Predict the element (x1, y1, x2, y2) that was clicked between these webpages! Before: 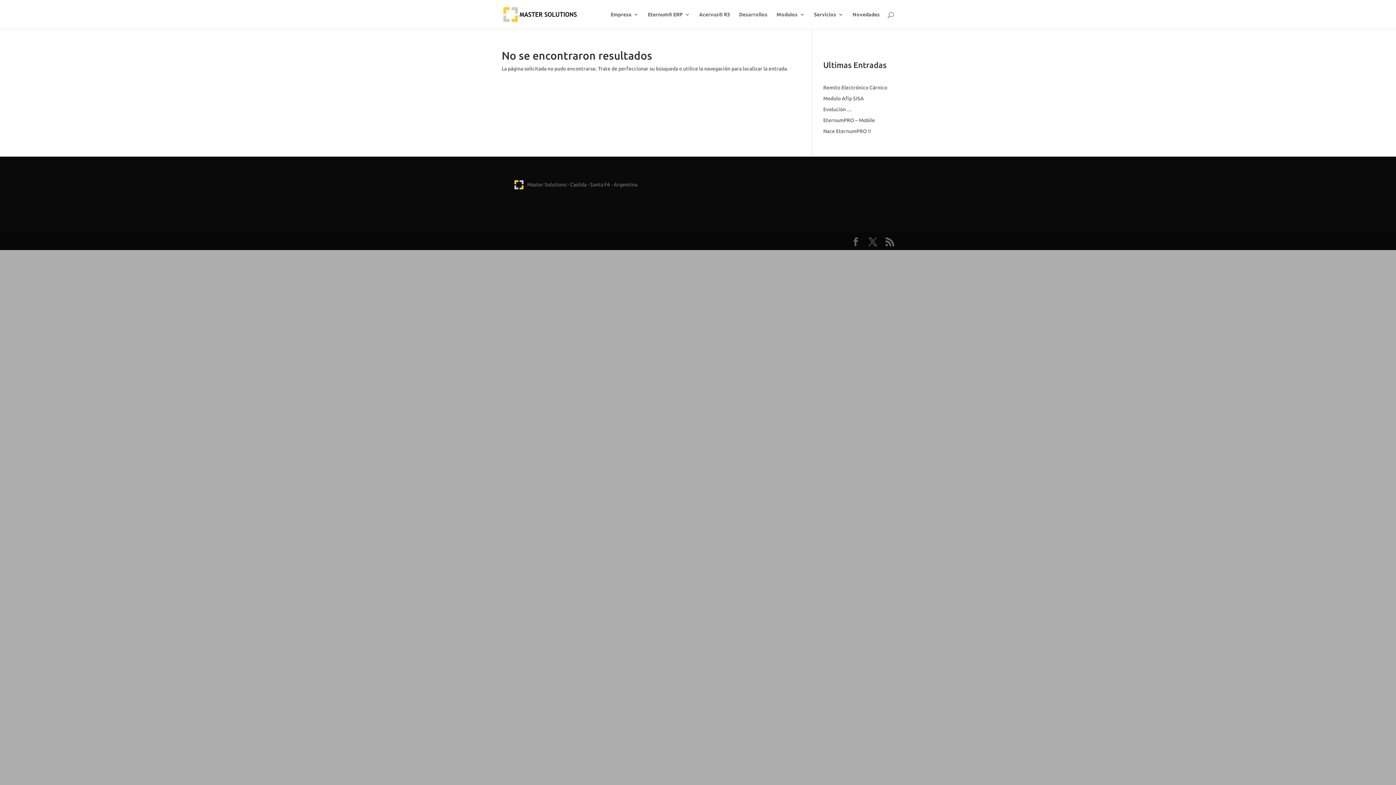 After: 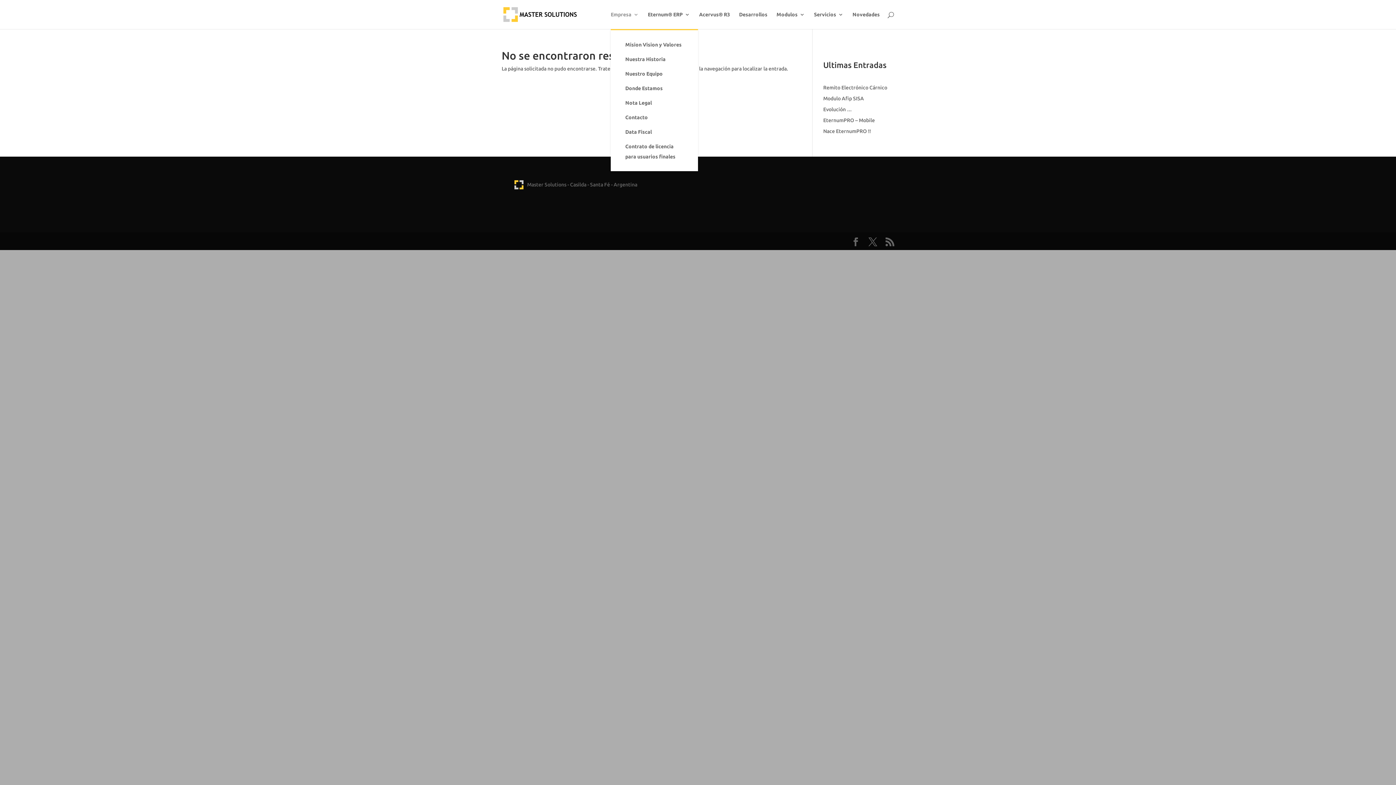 Action: bbox: (610, 12, 638, 29) label: Empresa